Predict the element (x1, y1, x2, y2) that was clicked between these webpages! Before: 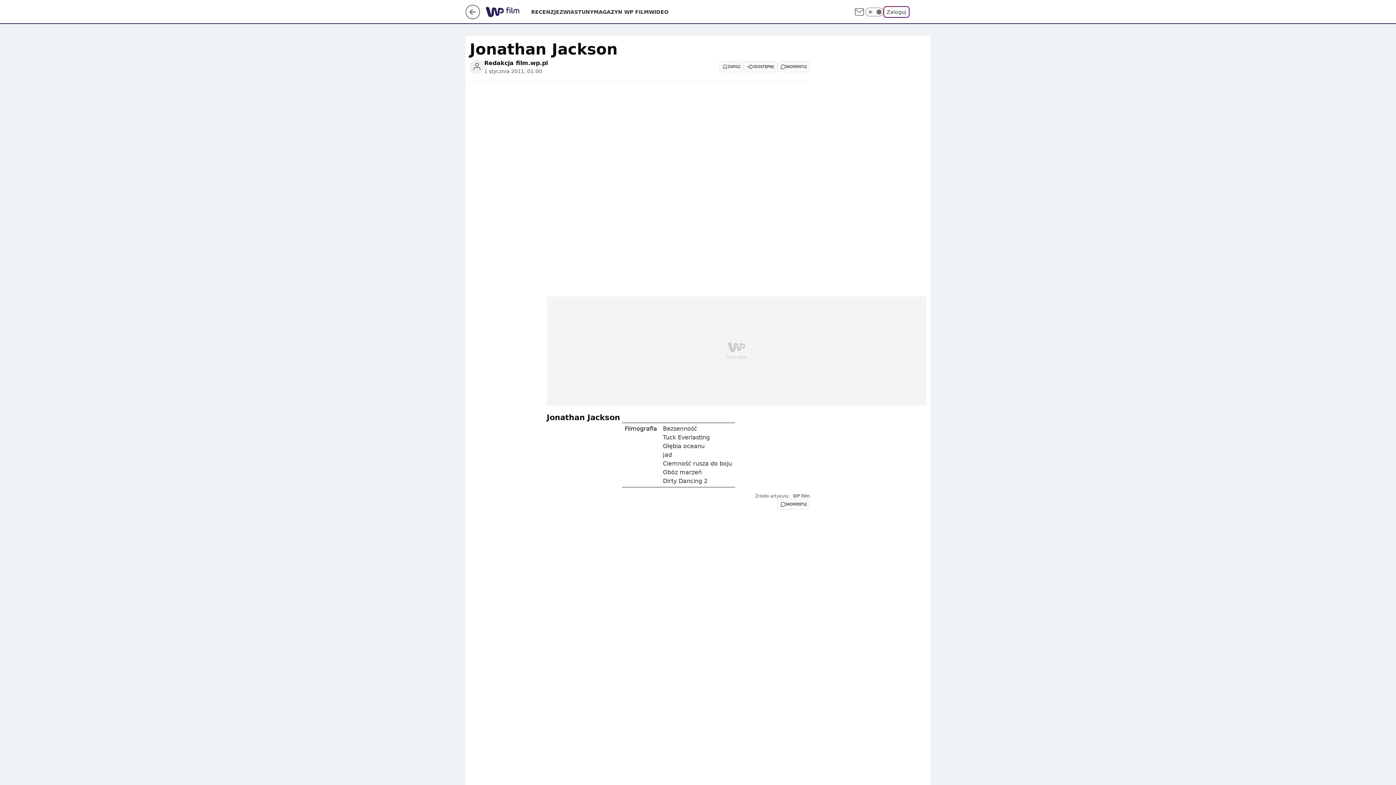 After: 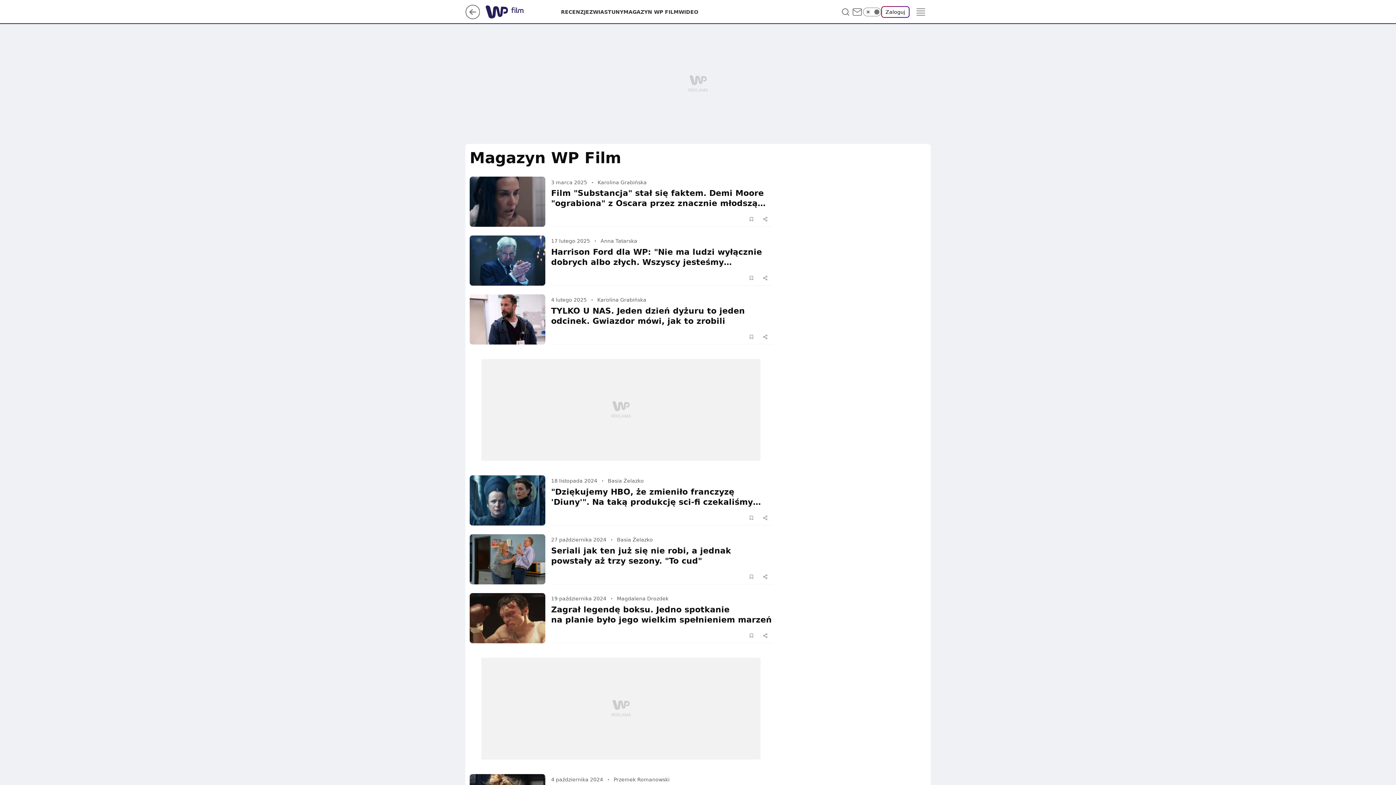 Action: bbox: (593, 8, 649, 15) label: MAGAZYN WP FILM